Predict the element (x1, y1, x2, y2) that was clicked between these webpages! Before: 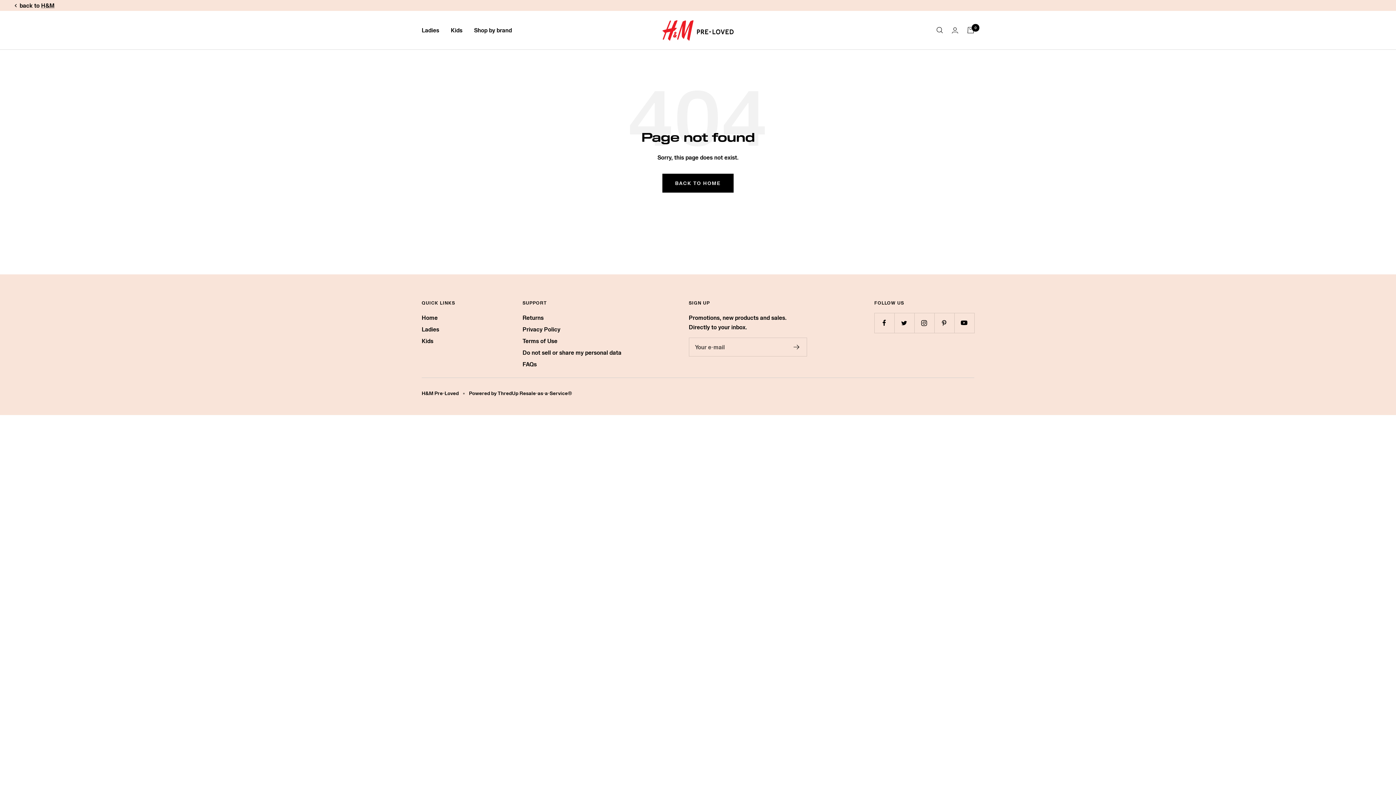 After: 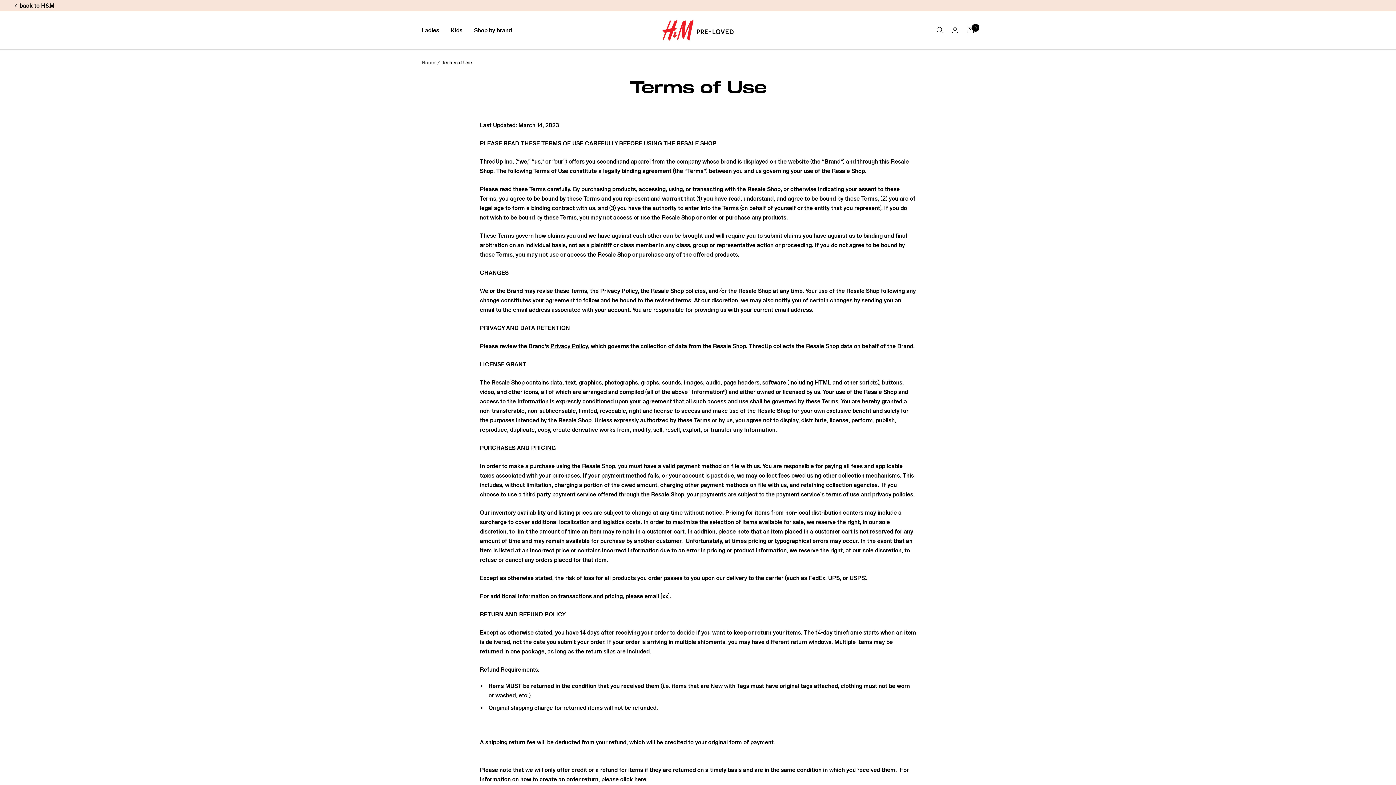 Action: bbox: (522, 336, 557, 345) label: Terms of Use